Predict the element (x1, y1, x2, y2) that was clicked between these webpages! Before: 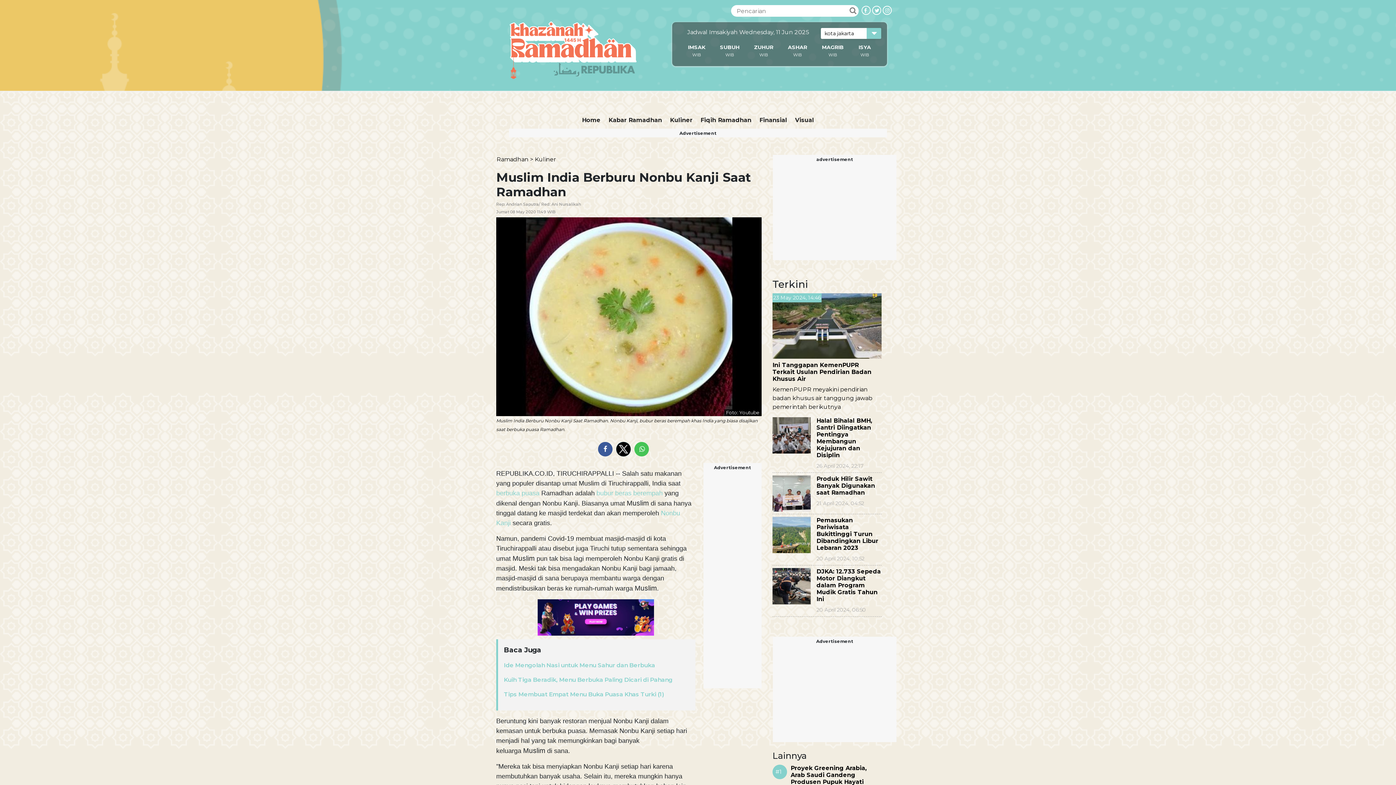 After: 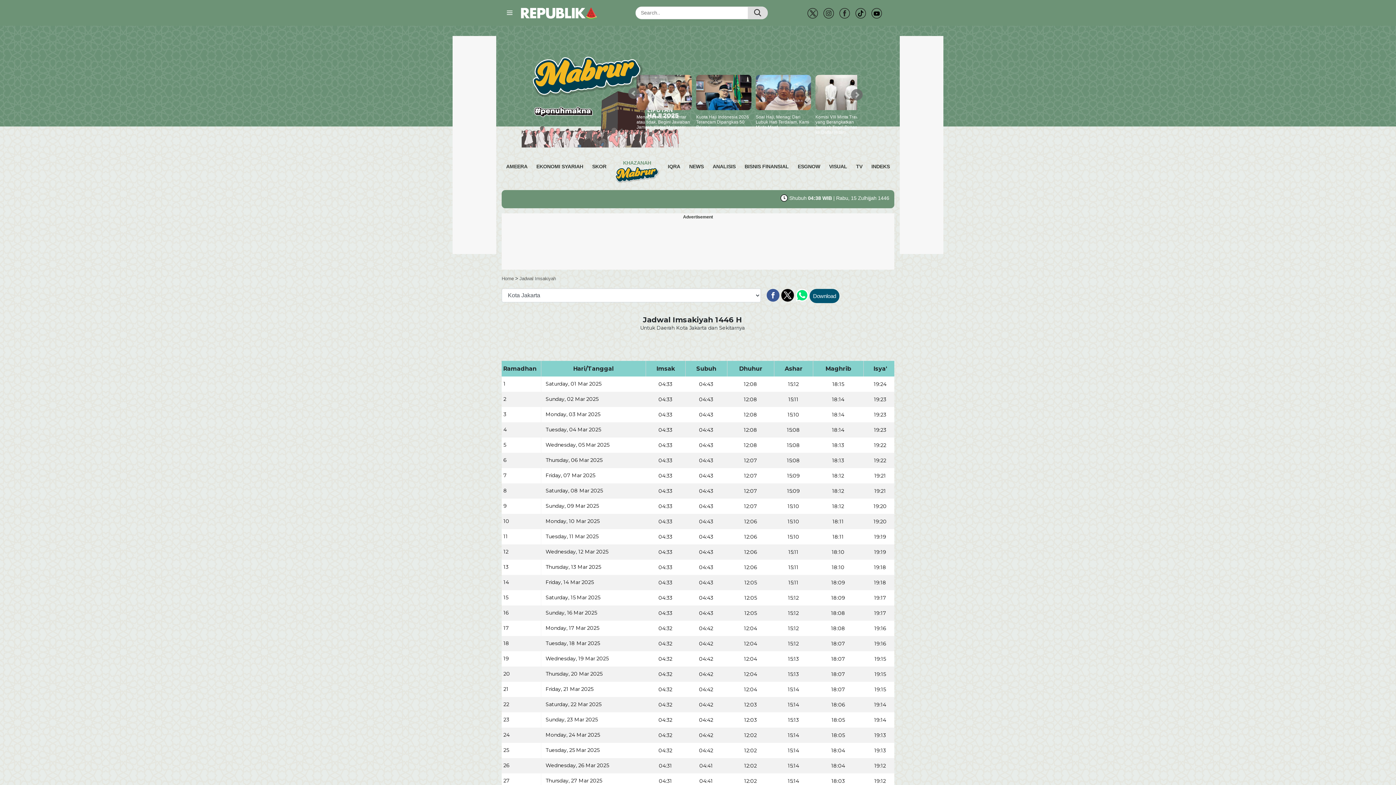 Action: label: ISYA bbox: (858, 44, 871, 50)